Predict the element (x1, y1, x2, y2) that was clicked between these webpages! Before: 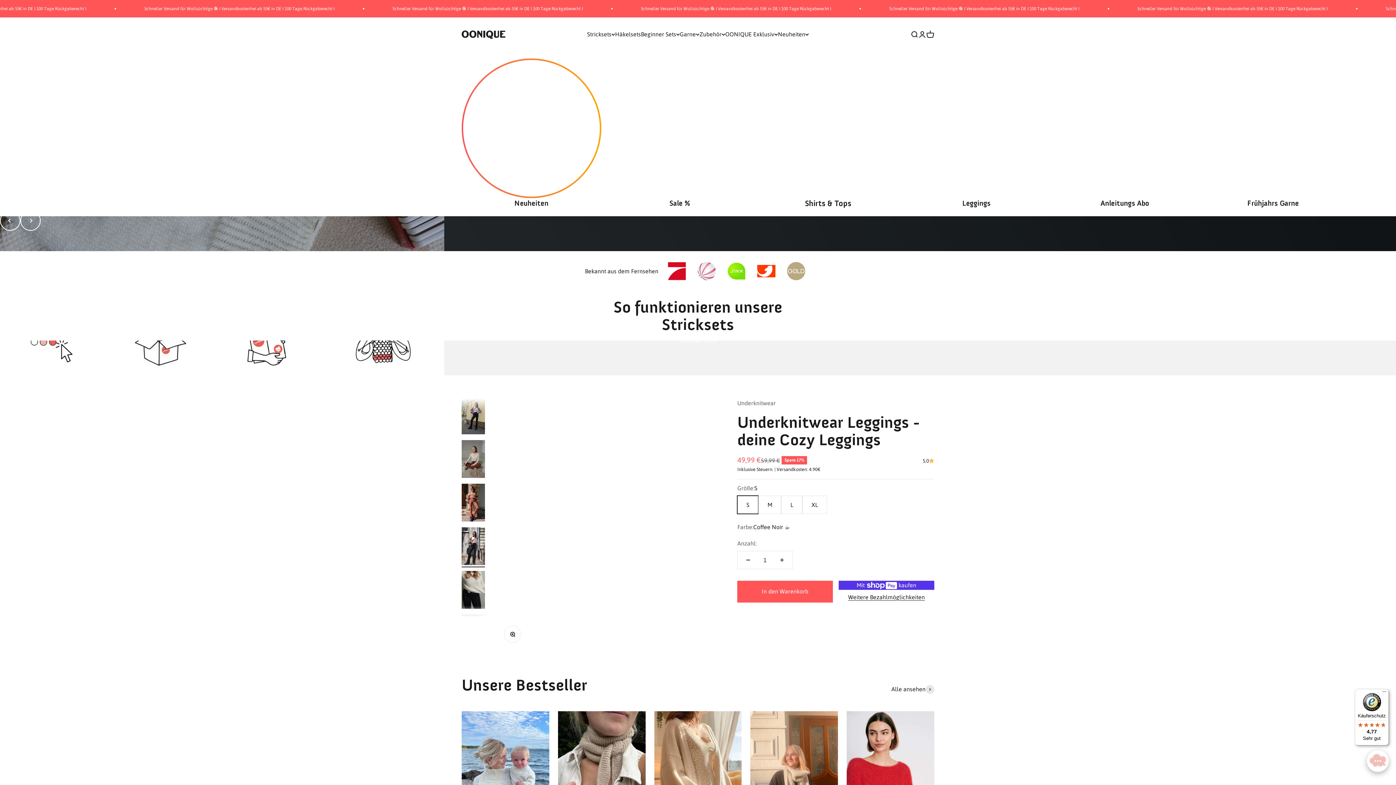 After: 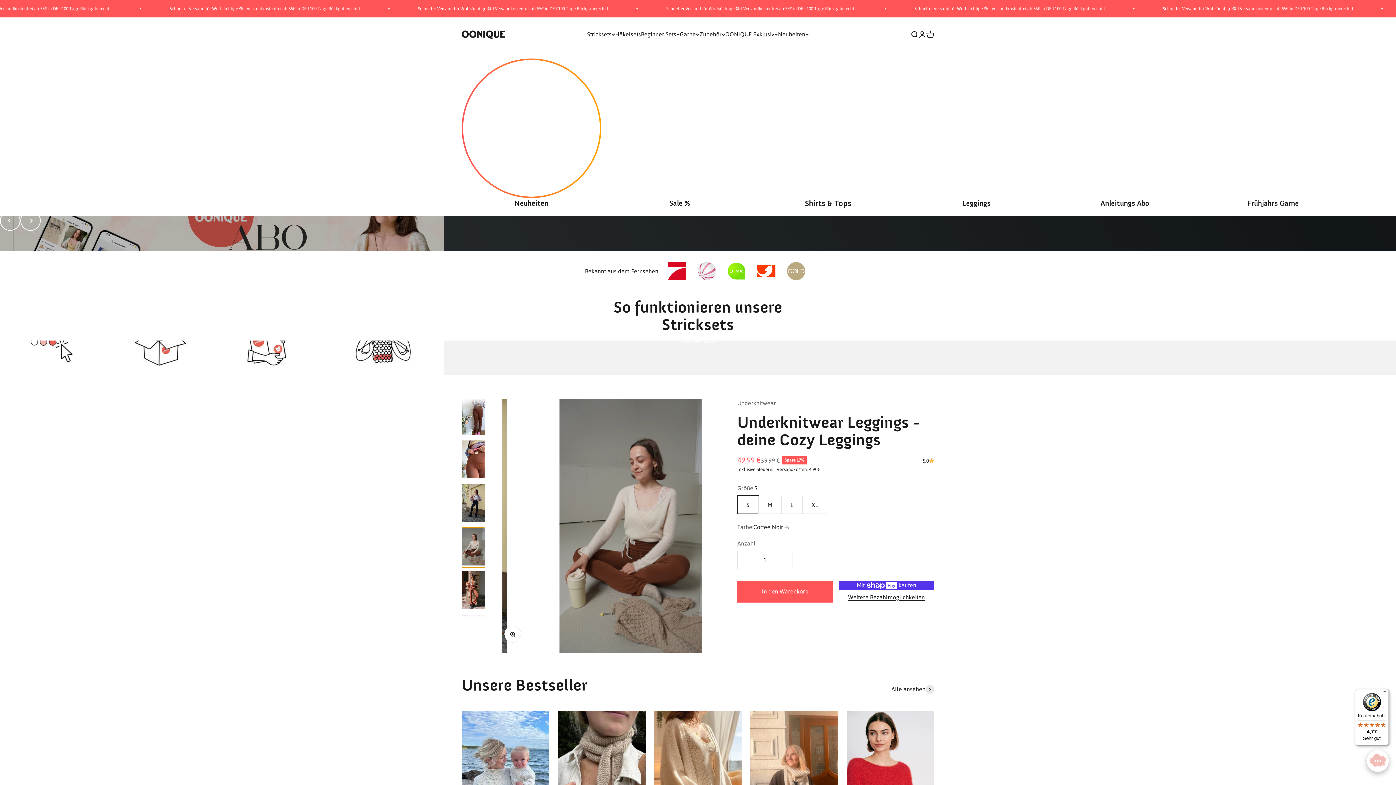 Action: label: Gehe zu Element 7 bbox: (461, 440, 485, 480)